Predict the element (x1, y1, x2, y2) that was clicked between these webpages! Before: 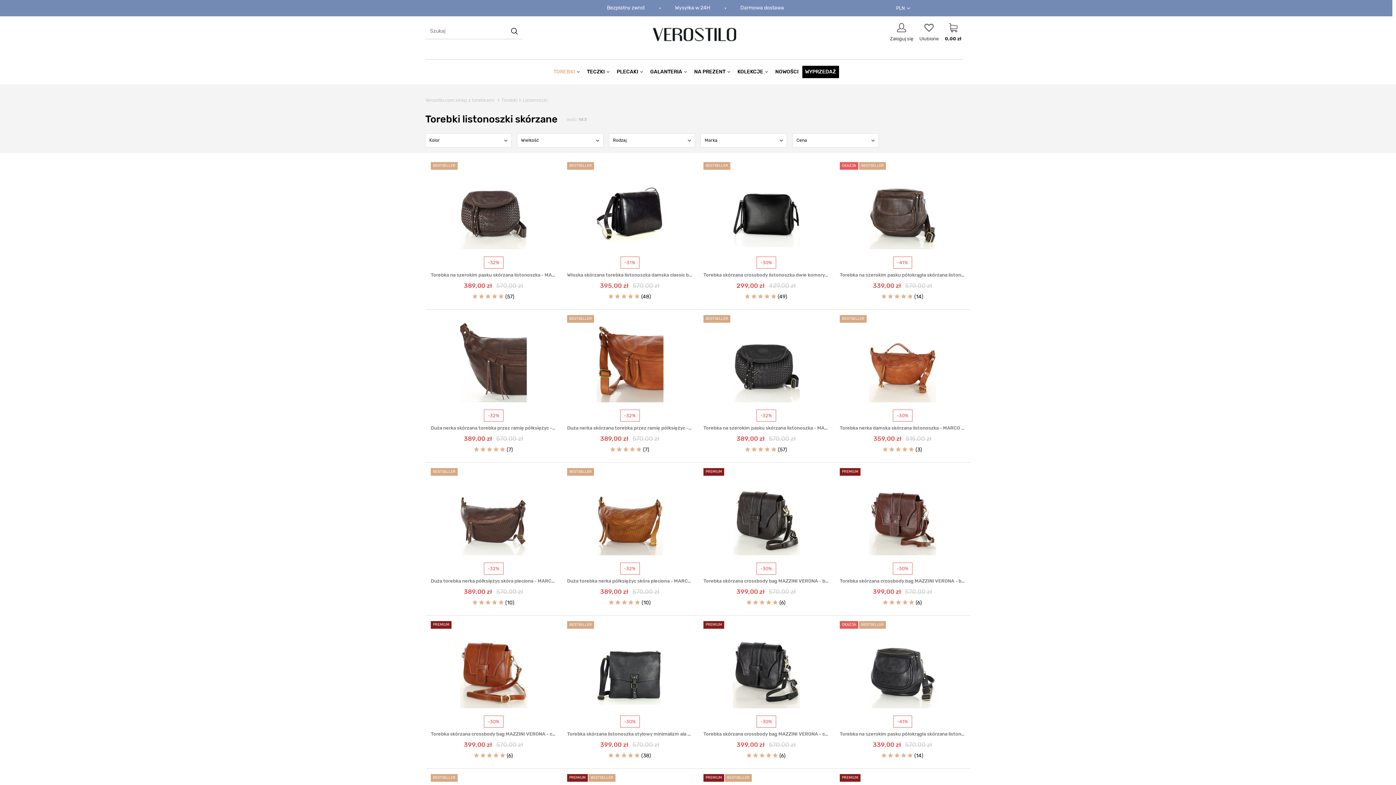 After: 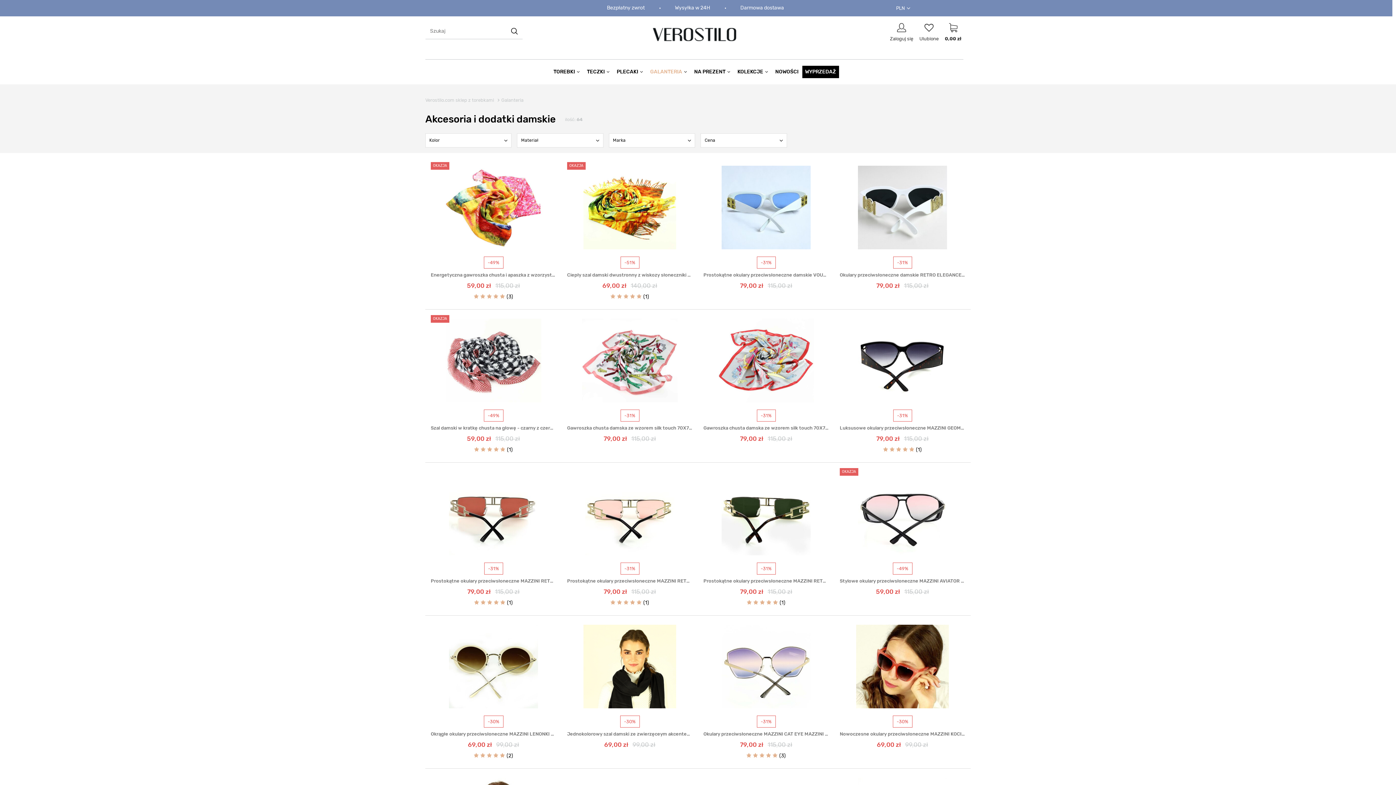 Action: label: GALANTERIA bbox: (646, 63, 690, 80)